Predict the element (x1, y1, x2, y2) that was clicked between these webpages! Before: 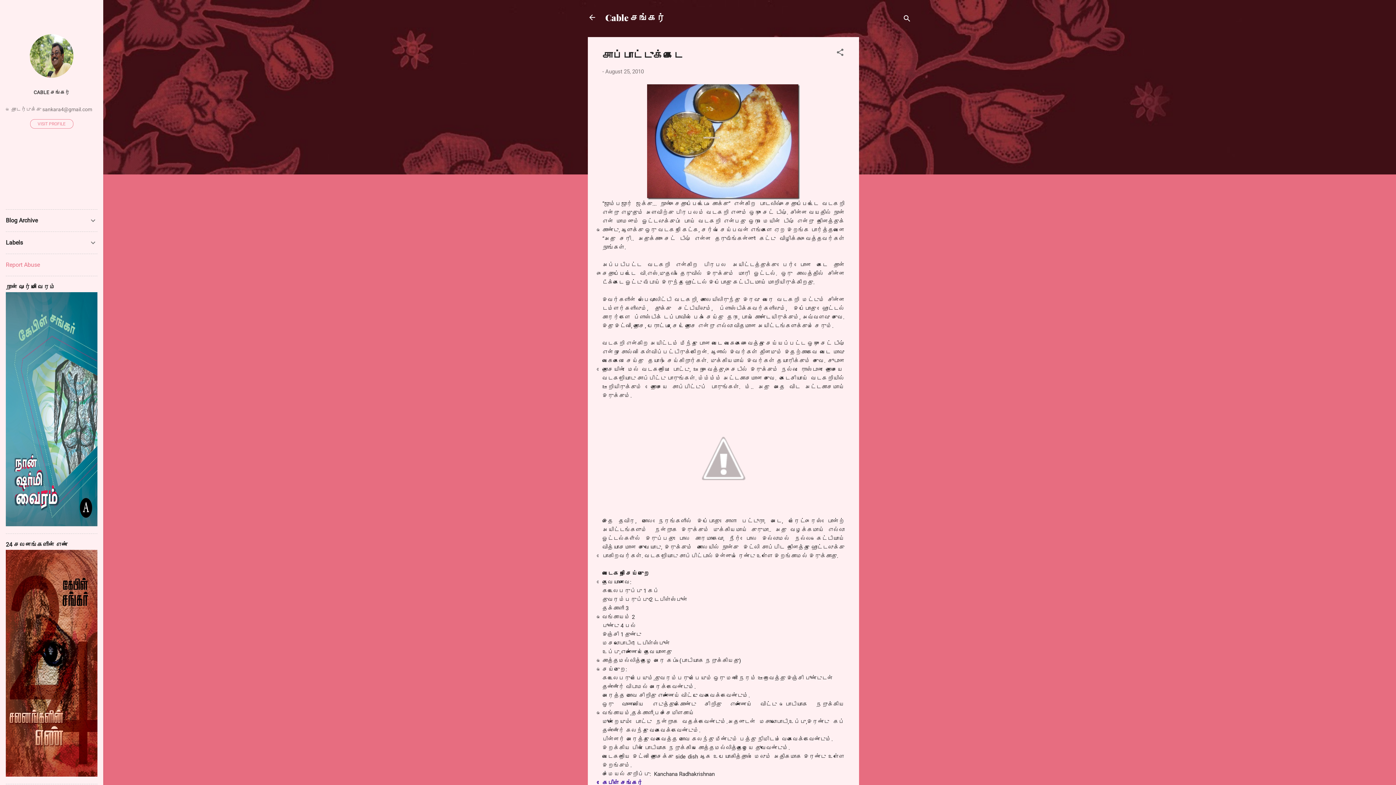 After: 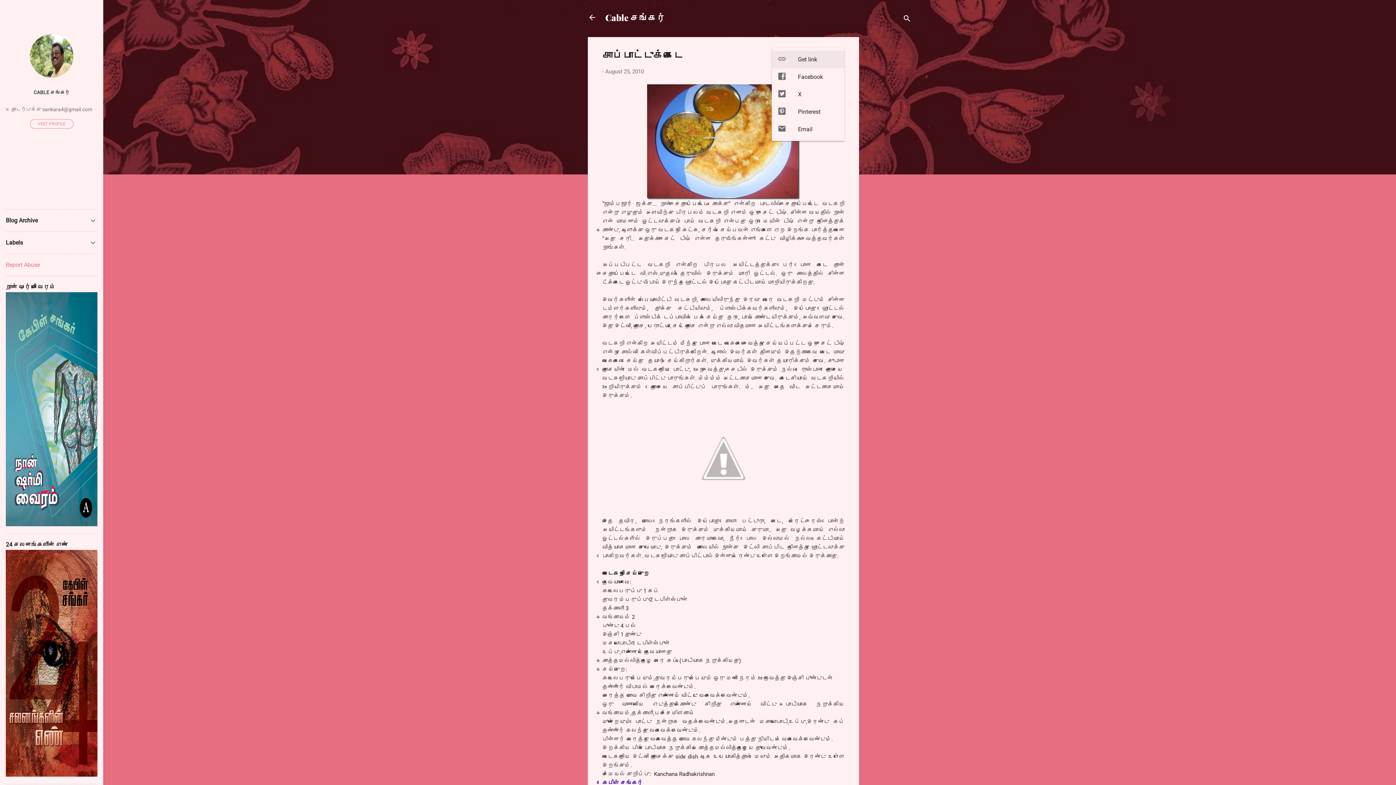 Action: bbox: (836, 48, 844, 59) label: Share